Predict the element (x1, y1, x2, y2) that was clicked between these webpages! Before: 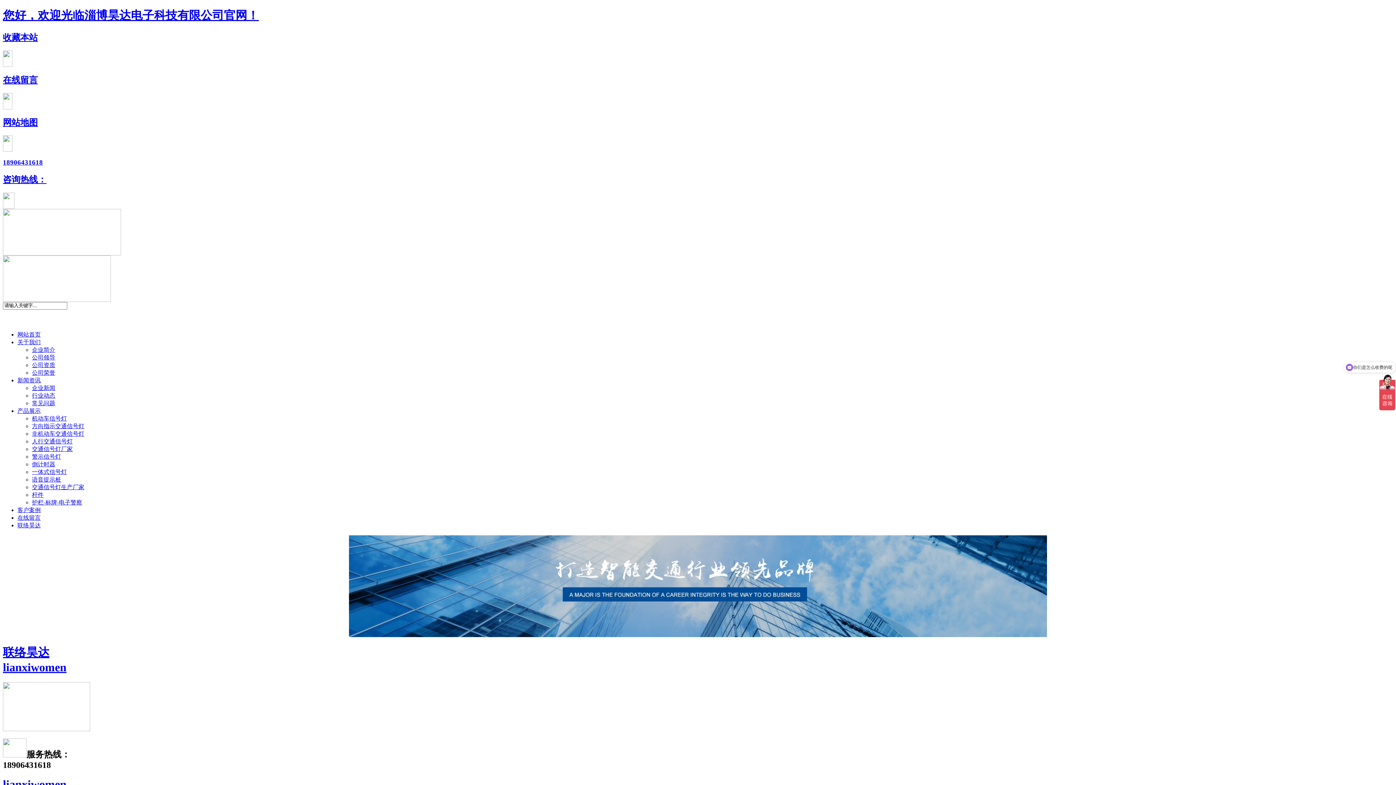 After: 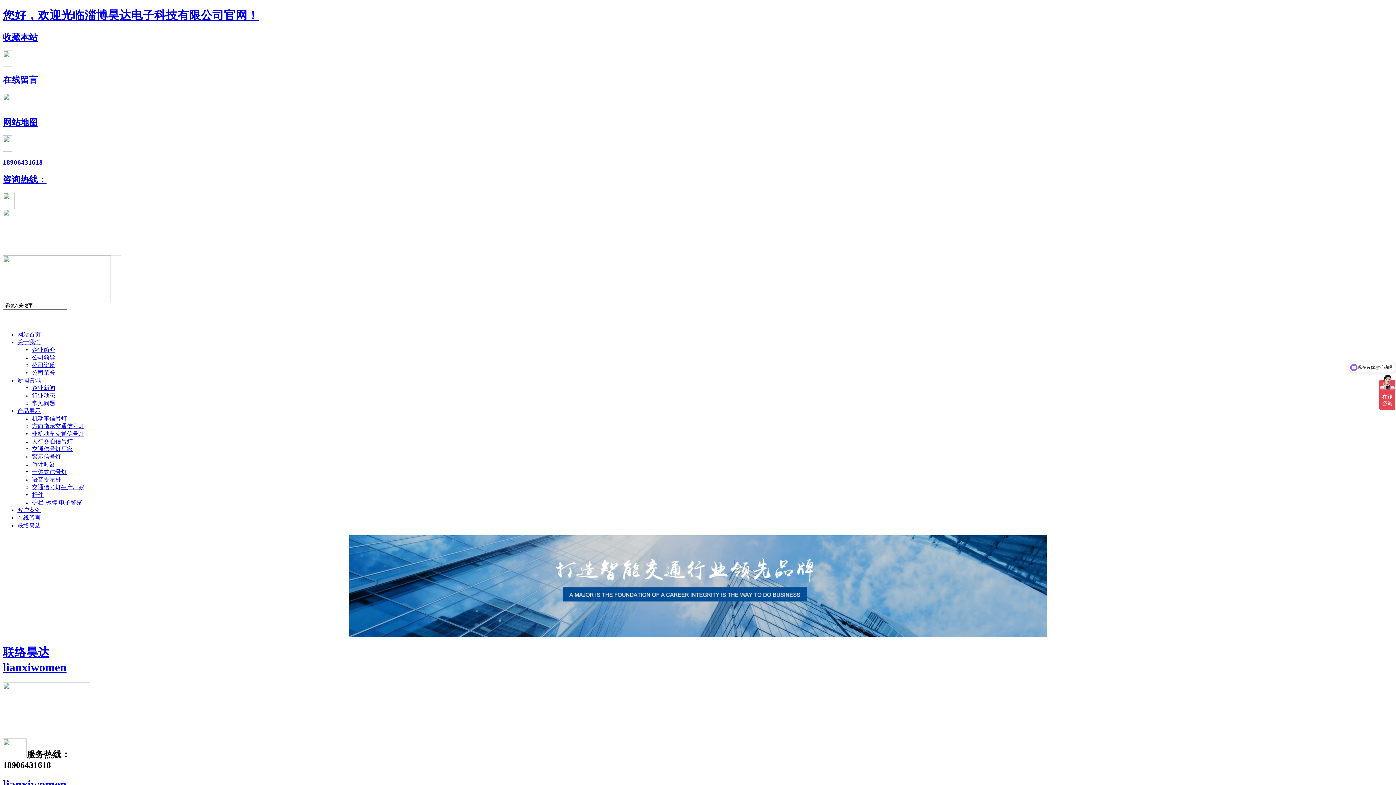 Action: bbox: (17, 522, 40, 528) label: 联络昊达